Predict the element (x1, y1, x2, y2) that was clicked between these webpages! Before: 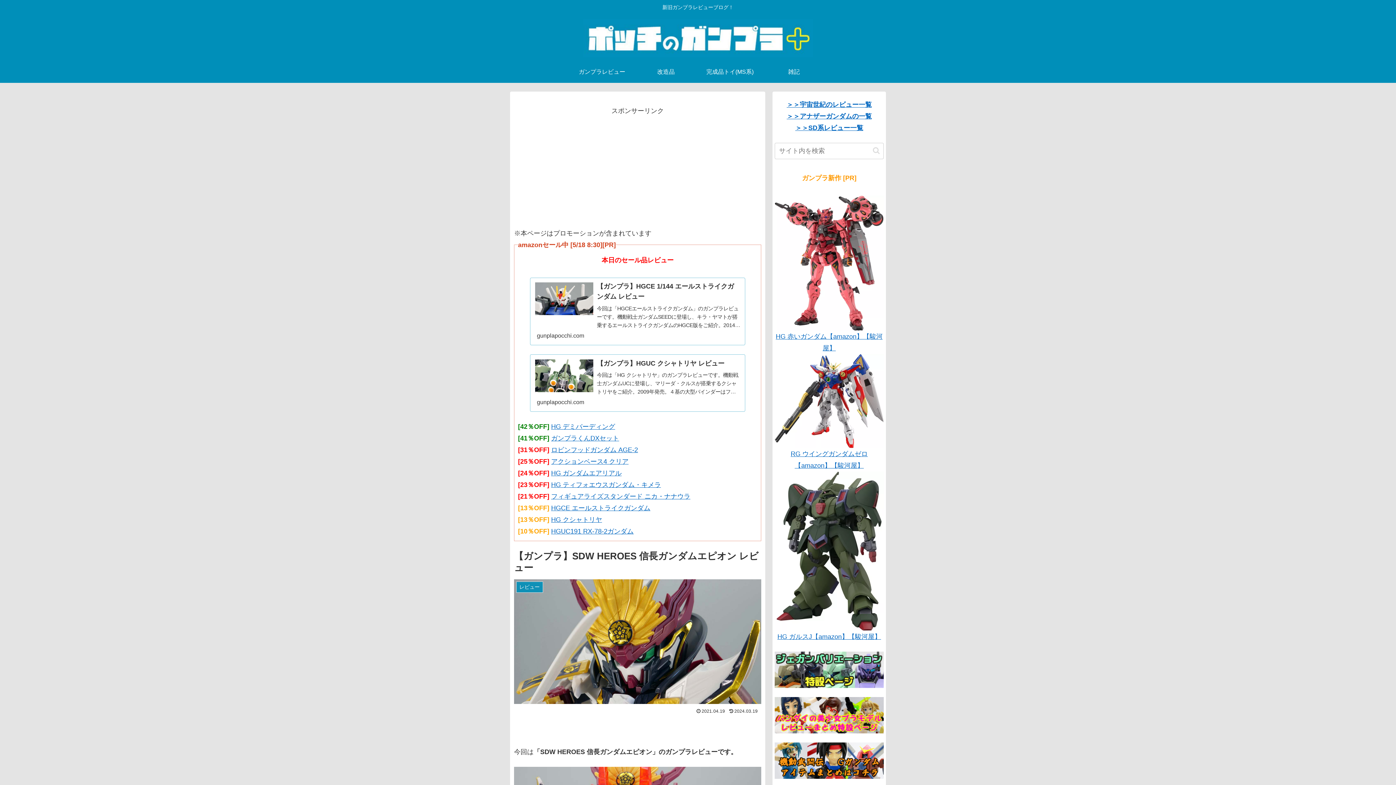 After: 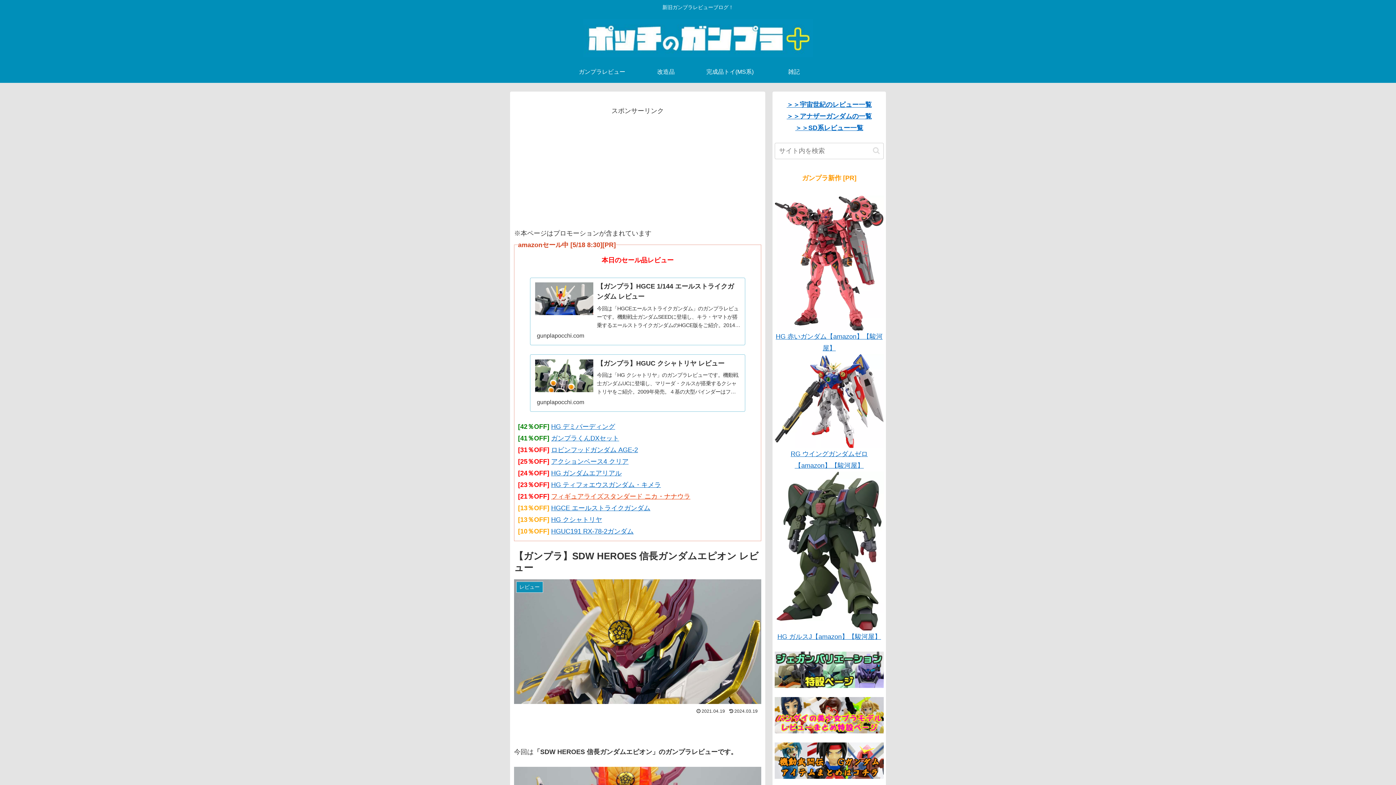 Action: bbox: (551, 493, 690, 500) label: フィギュアライズスタンダード ニカ・ナナウラ